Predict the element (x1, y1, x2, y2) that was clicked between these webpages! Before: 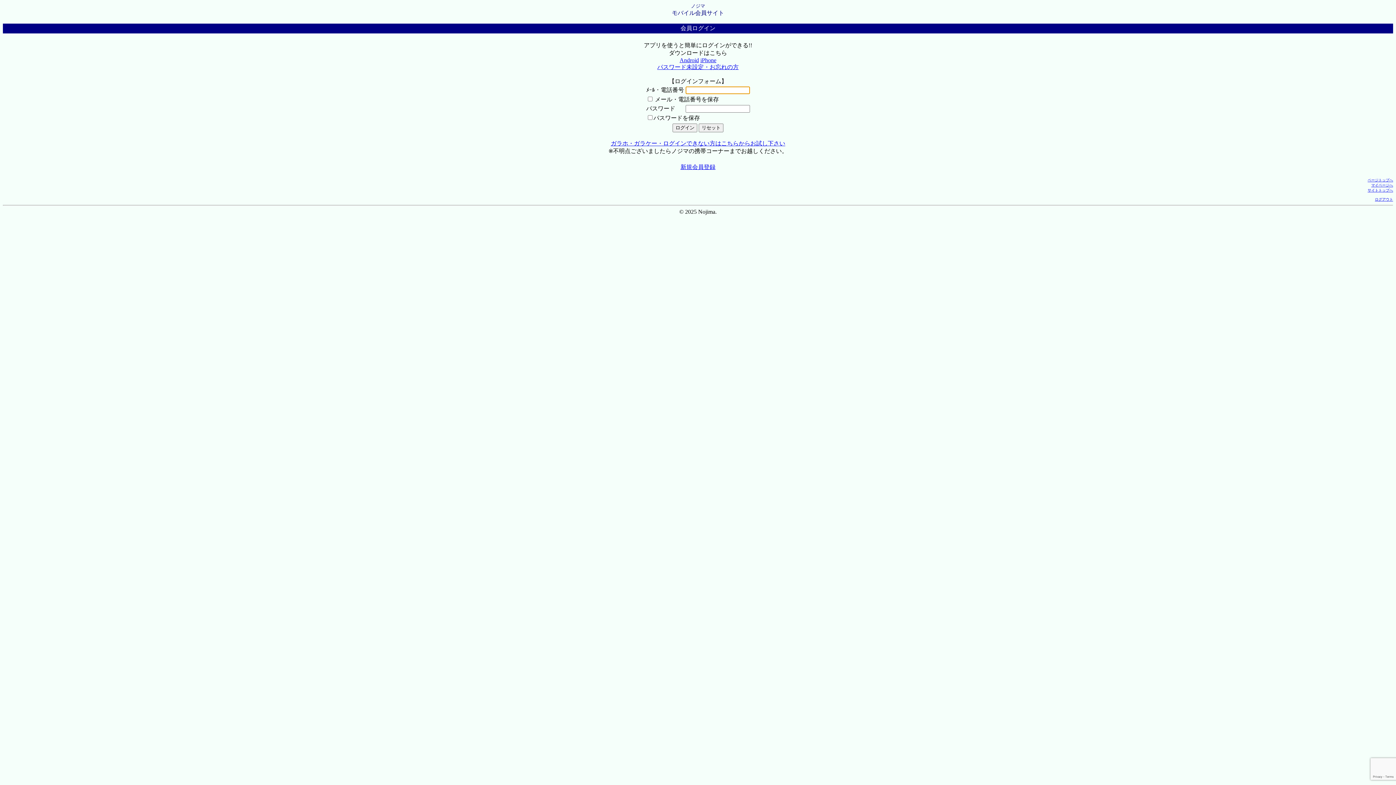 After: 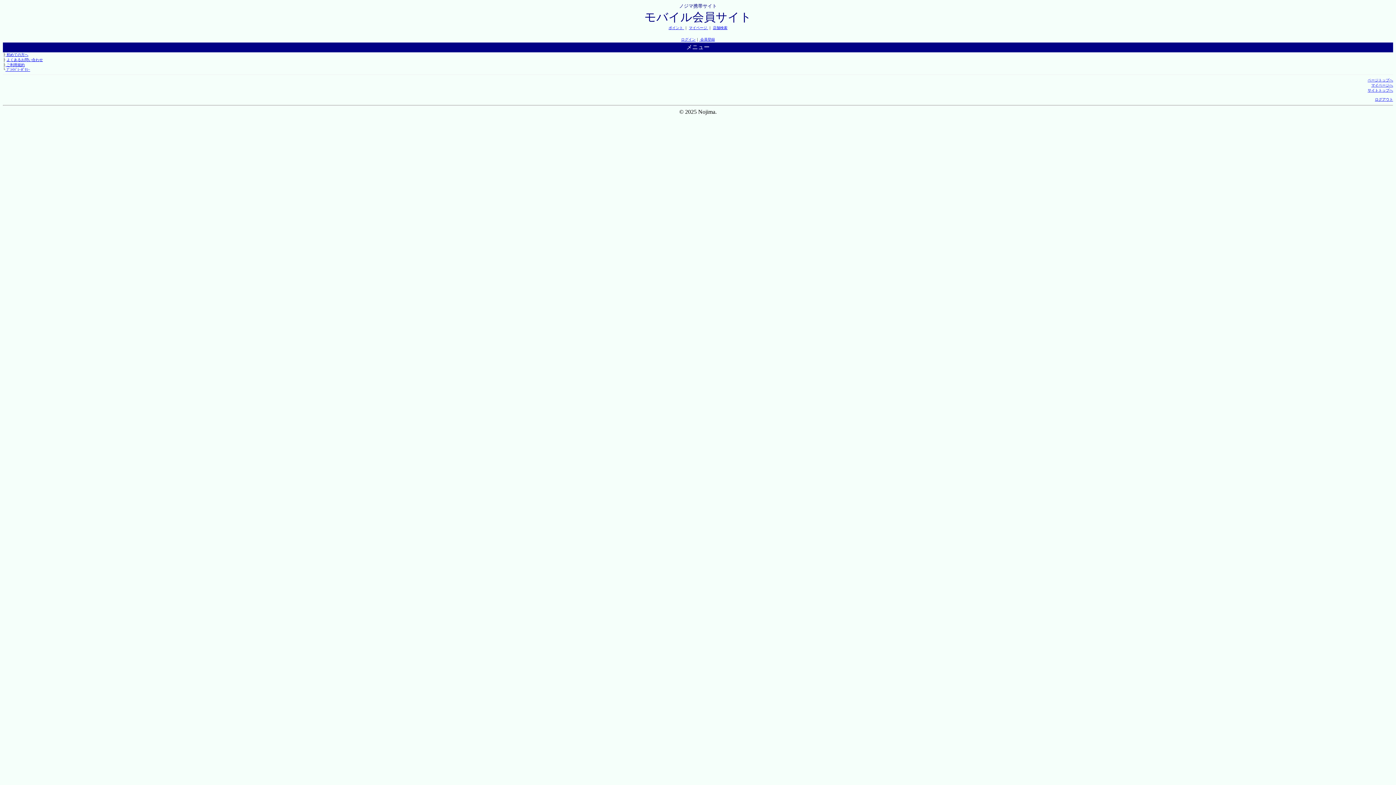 Action: bbox: (1375, 197, 1393, 201) label: ログアウト